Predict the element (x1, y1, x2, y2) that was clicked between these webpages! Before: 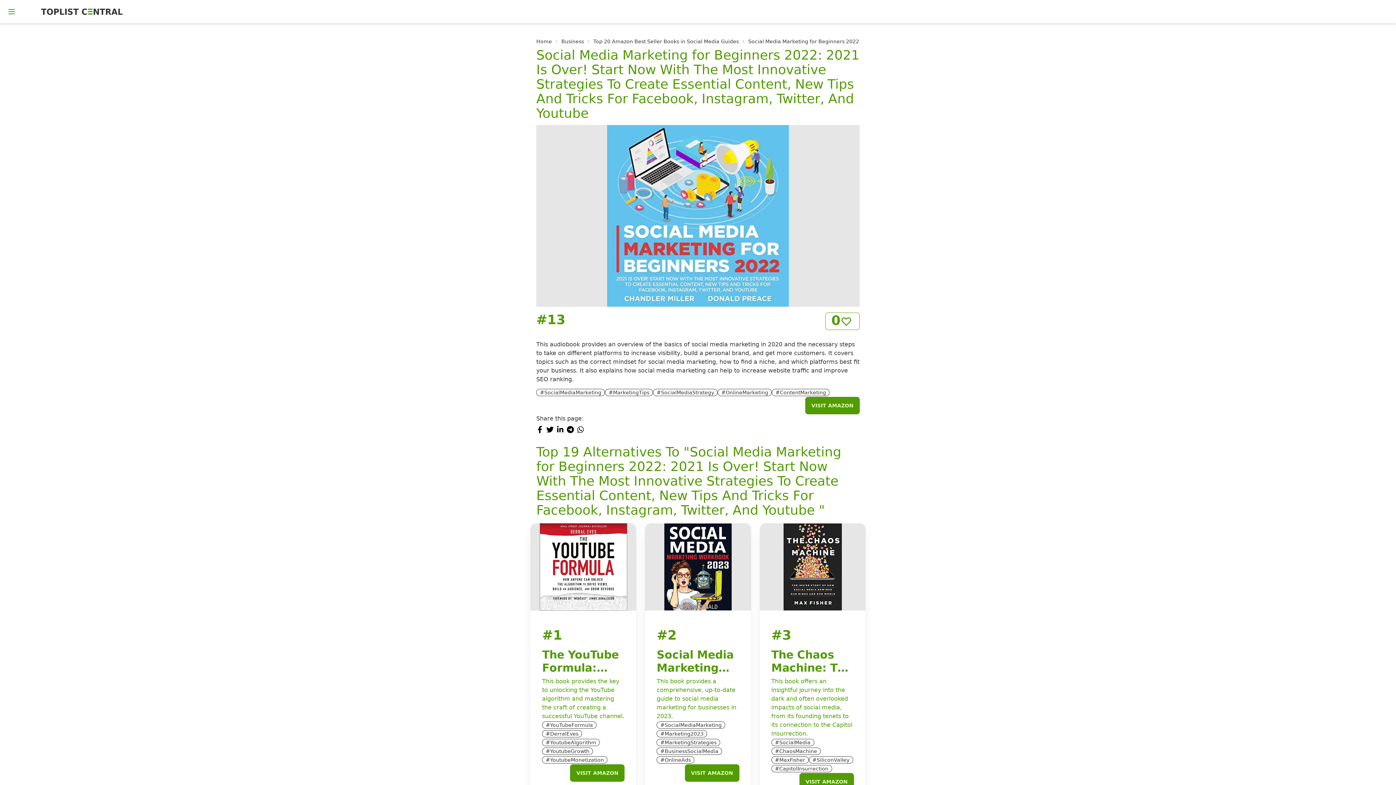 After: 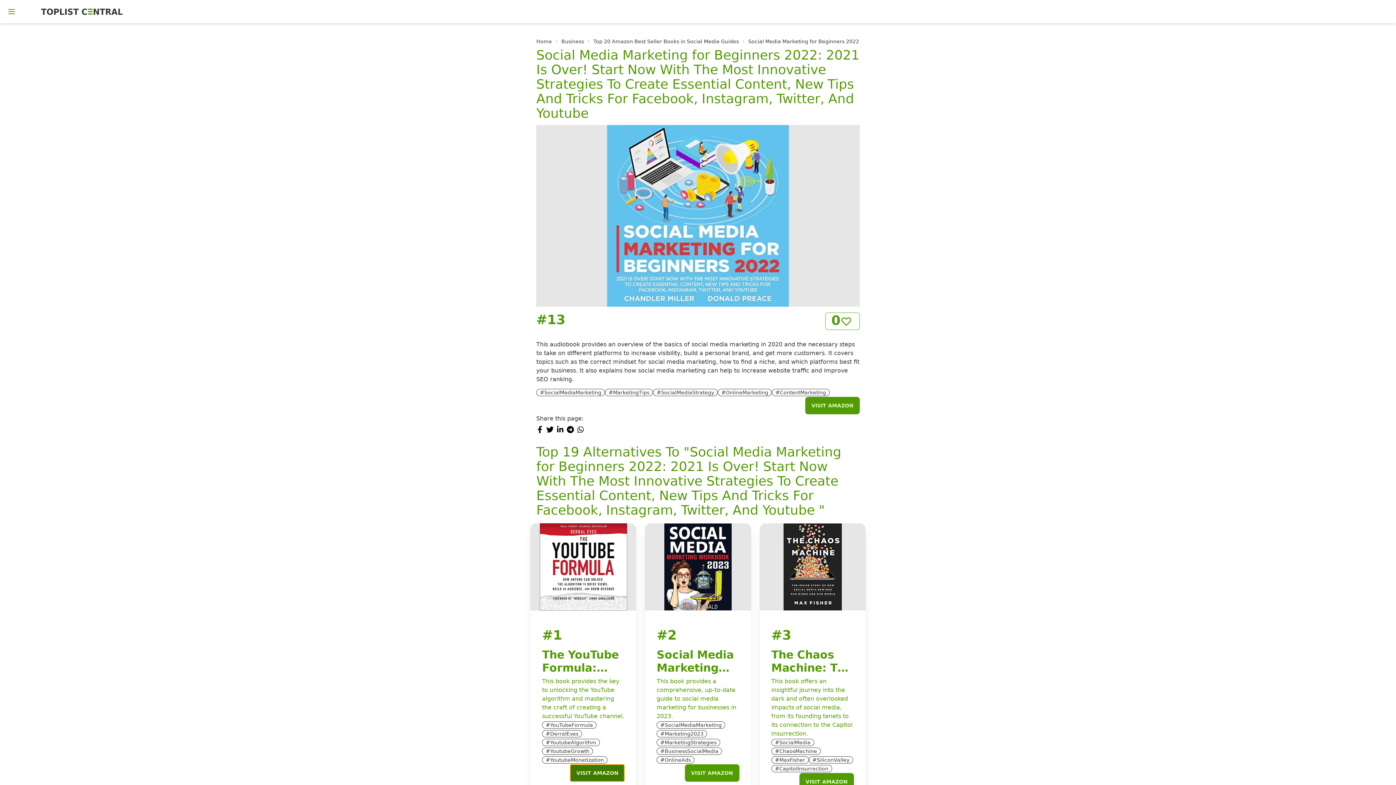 Action: label: VISIT AMAZON bbox: (570, 764, 624, 782)